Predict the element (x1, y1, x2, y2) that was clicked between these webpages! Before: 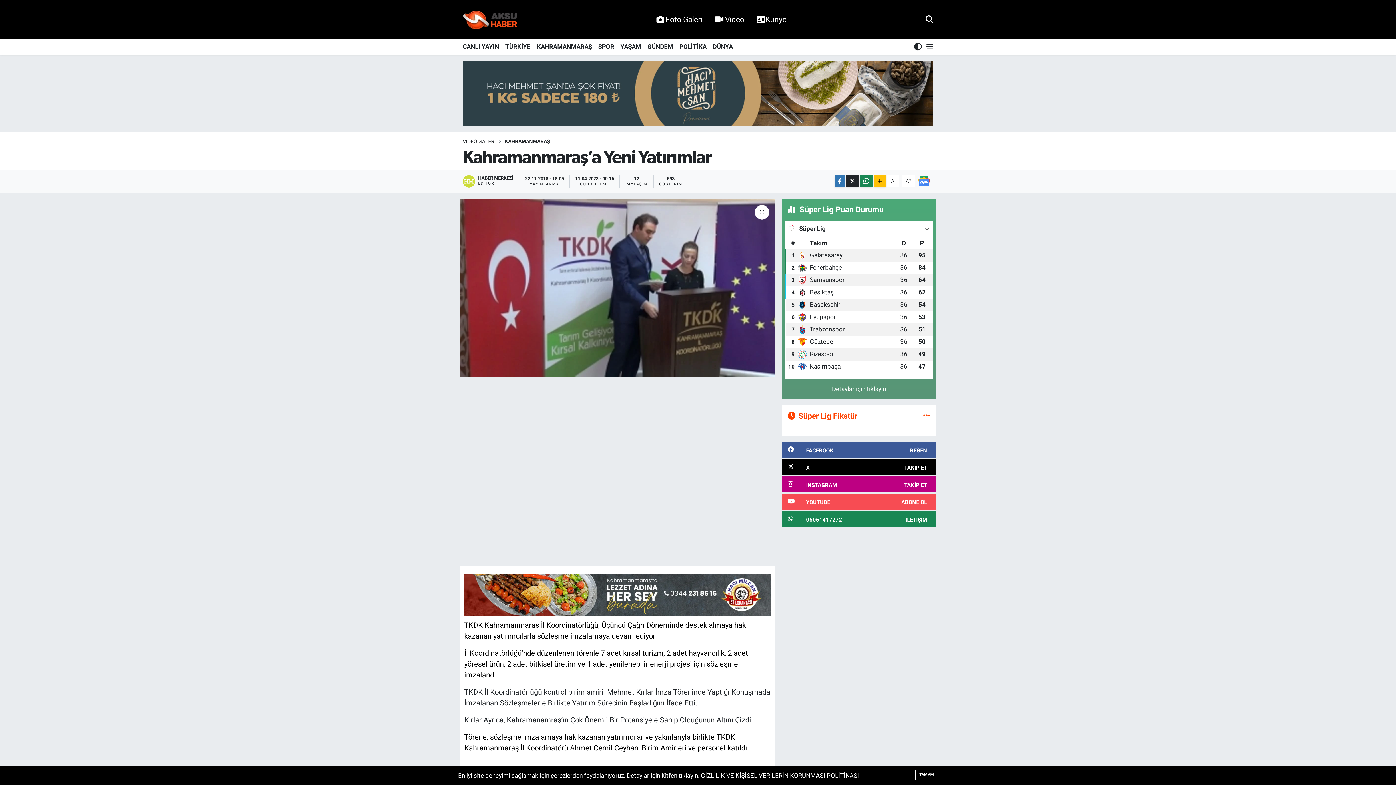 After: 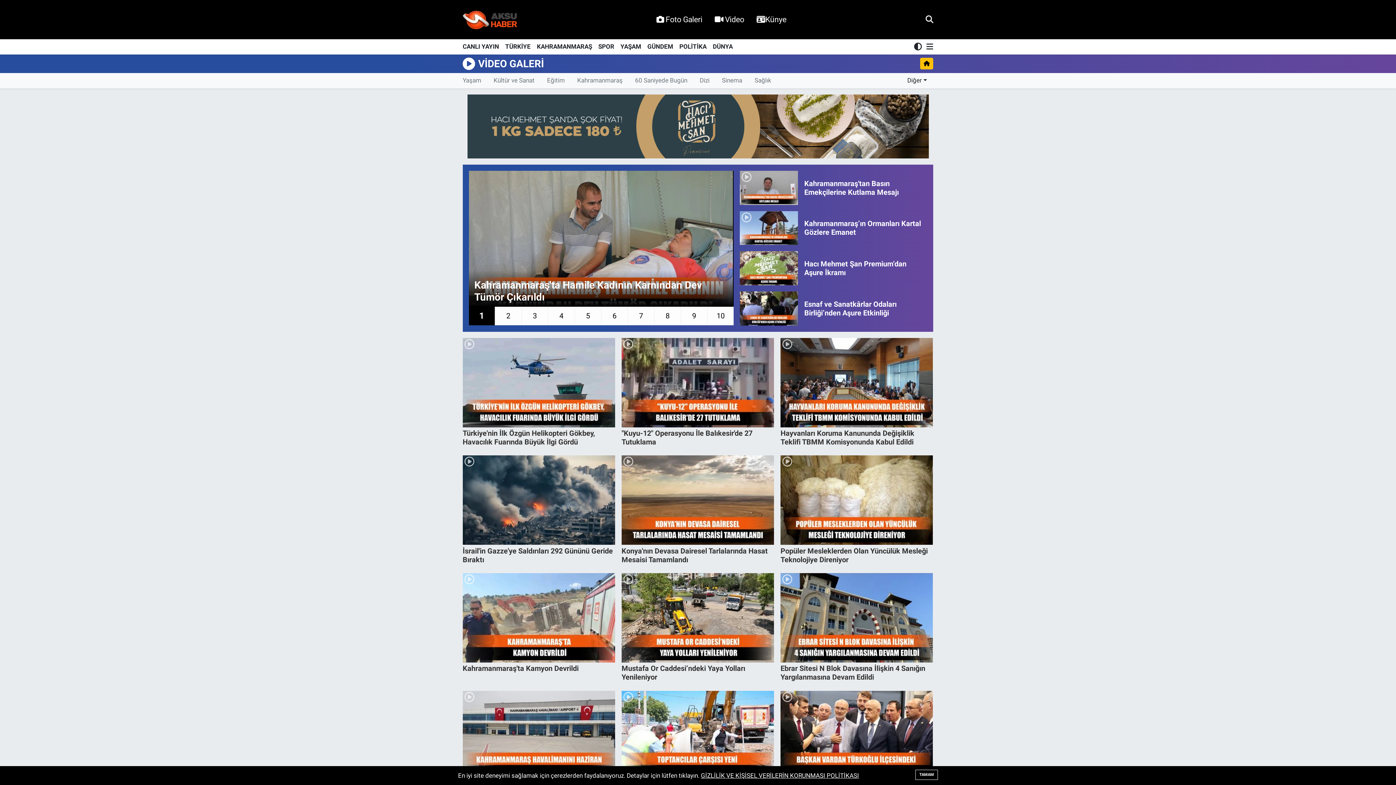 Action: label: Video bbox: (708, 10, 750, 28)